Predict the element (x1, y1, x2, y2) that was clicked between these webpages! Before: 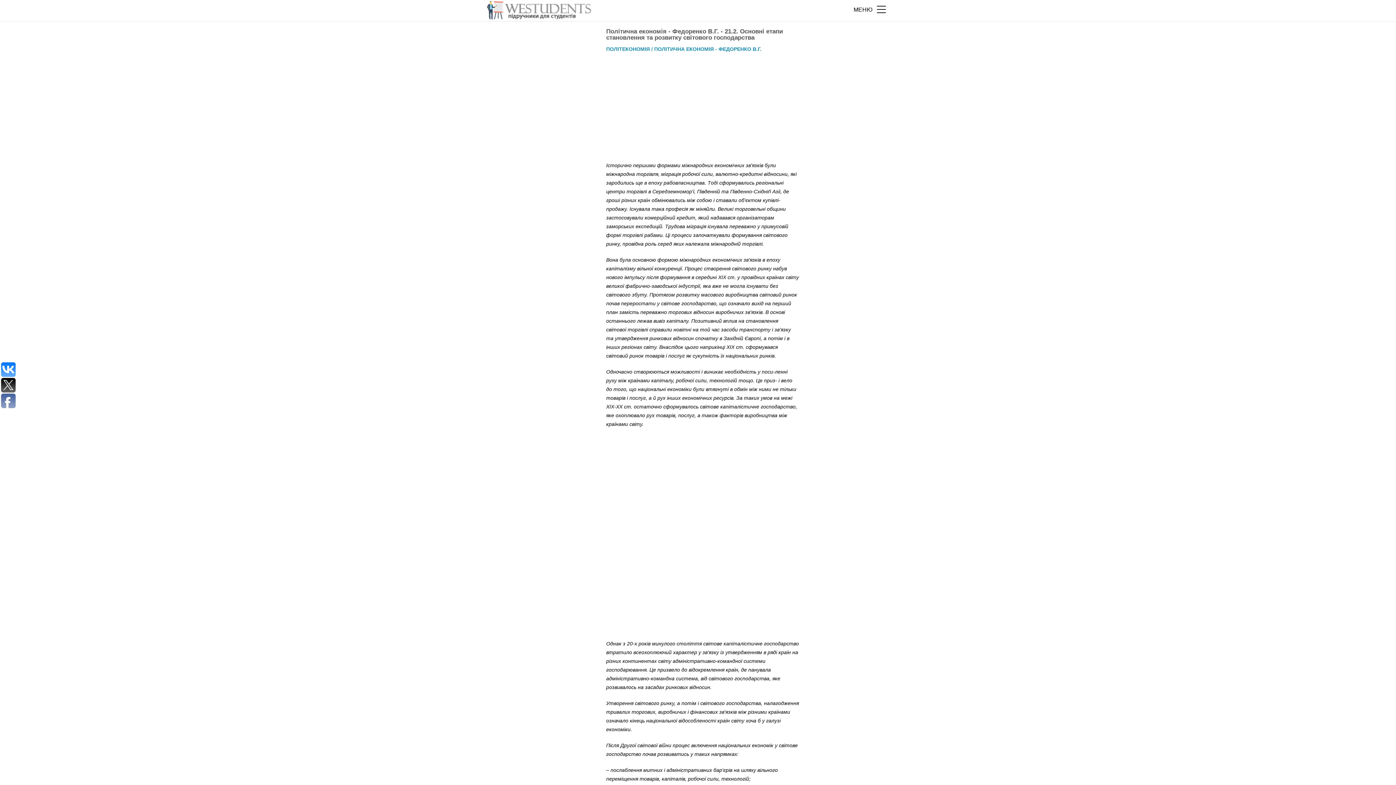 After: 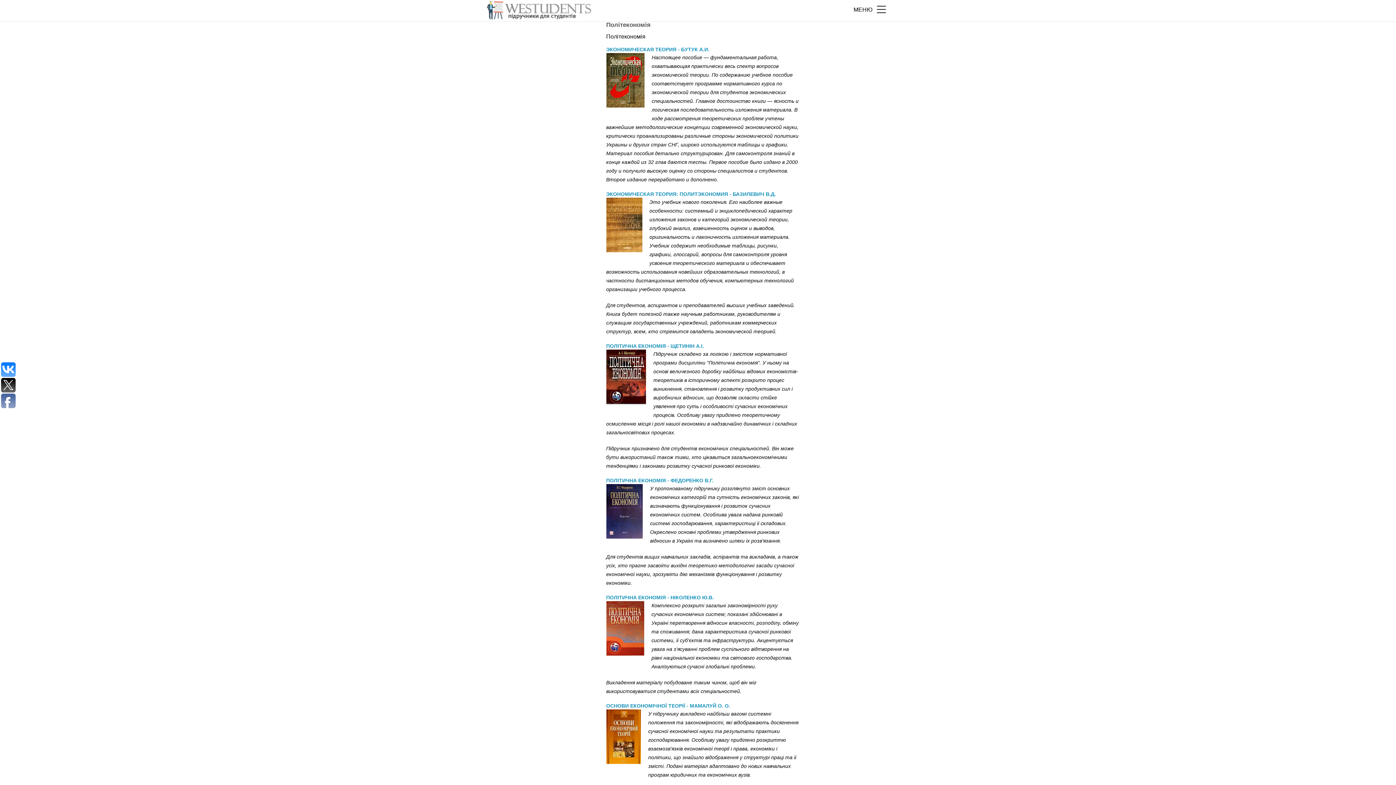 Action: bbox: (606, 46, 650, 52) label: ПОЛІТЕКОНОМІЯ